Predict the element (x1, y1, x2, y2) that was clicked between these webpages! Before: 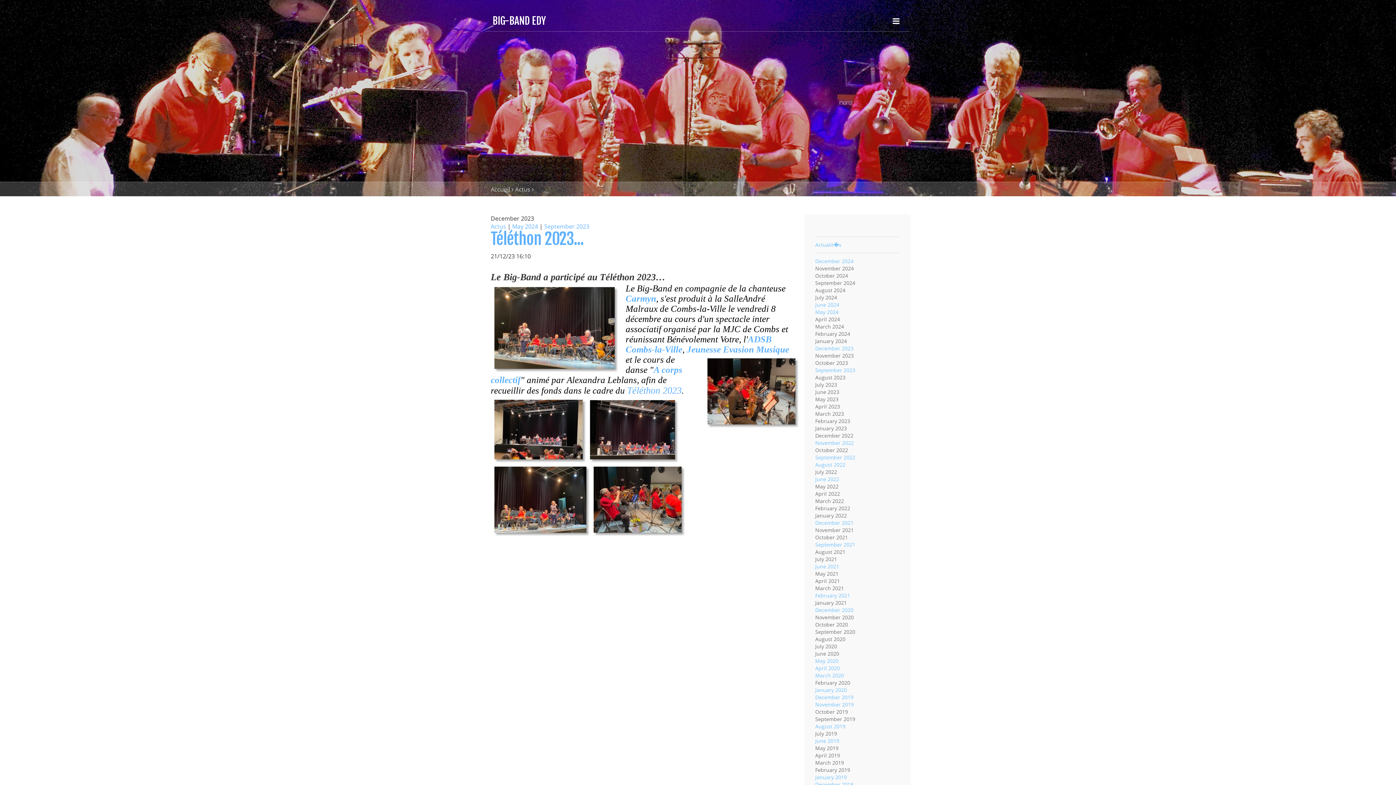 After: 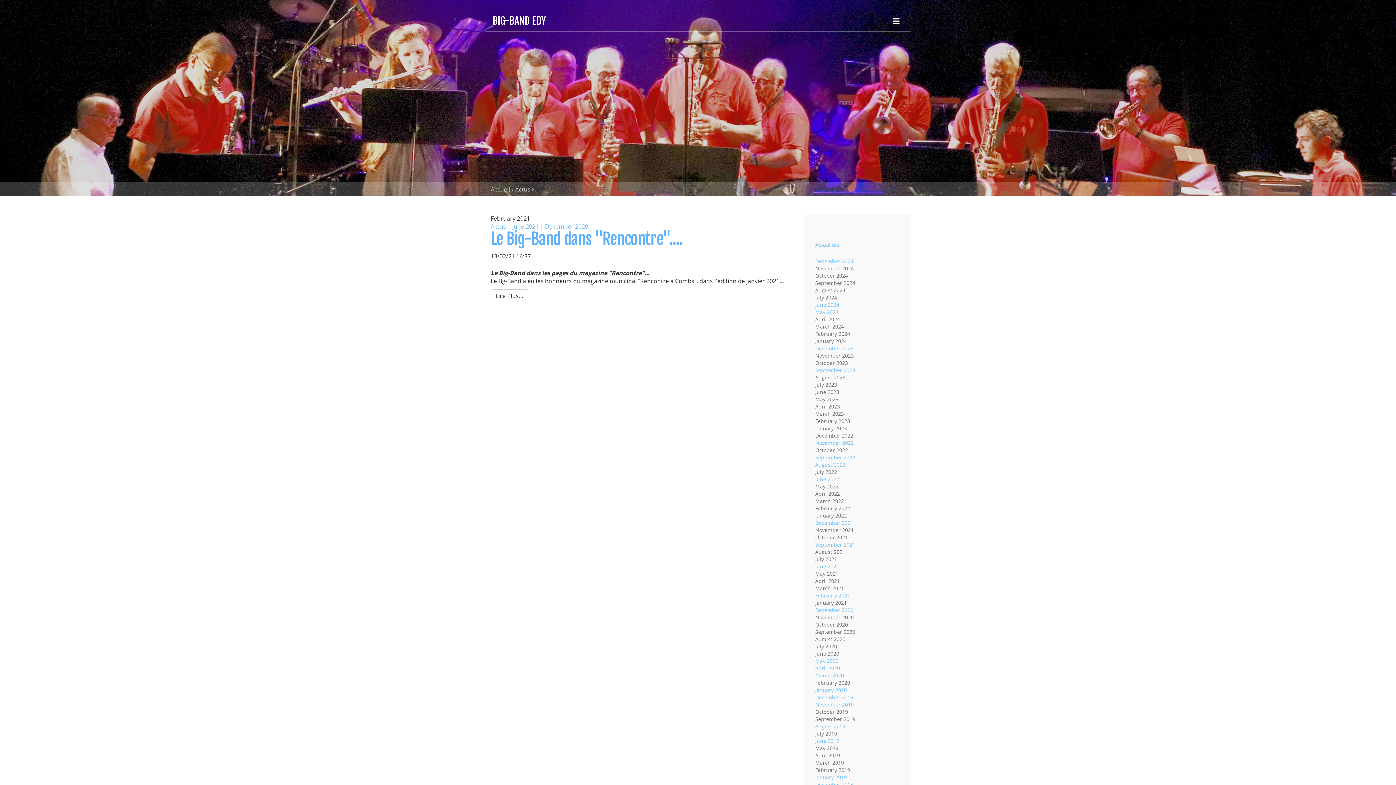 Action: bbox: (815, 592, 850, 599) label: February 2021